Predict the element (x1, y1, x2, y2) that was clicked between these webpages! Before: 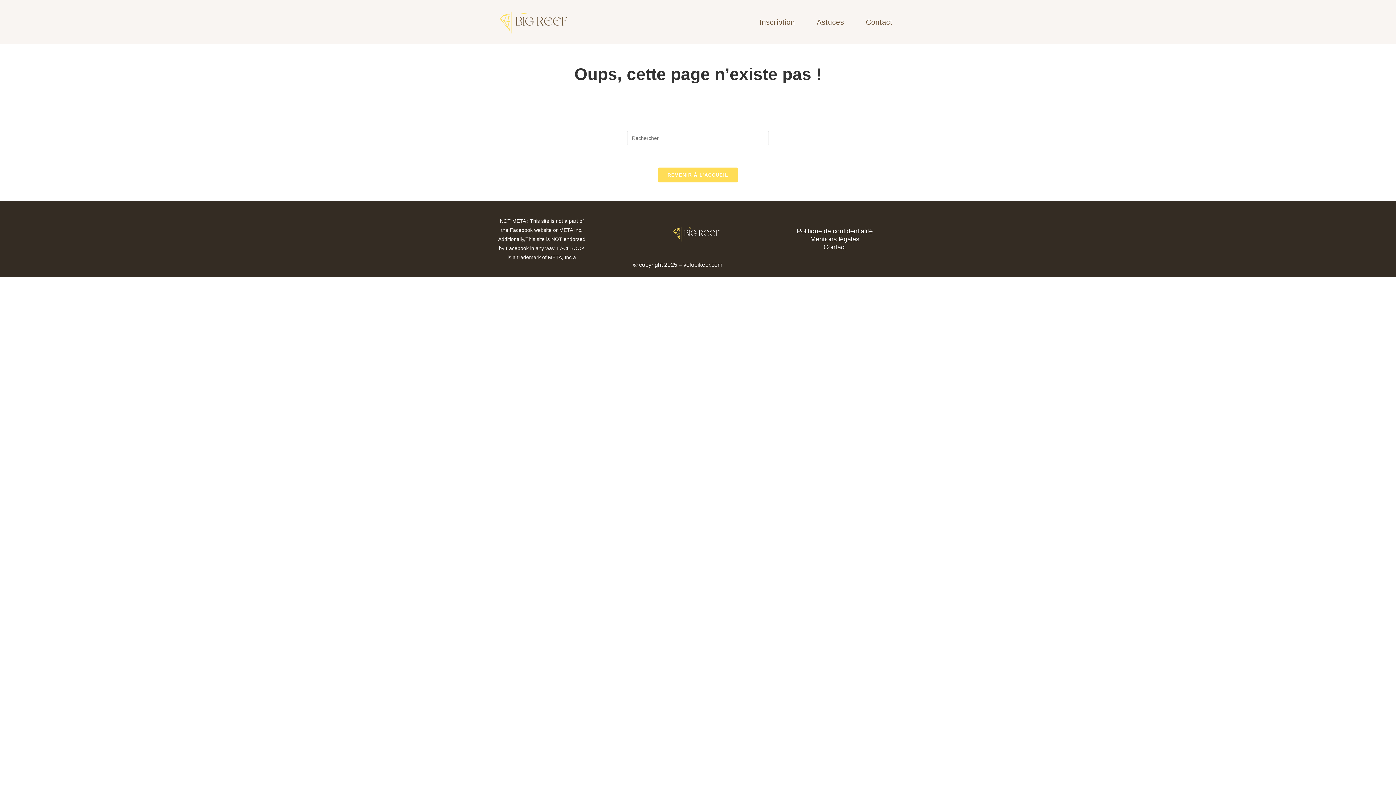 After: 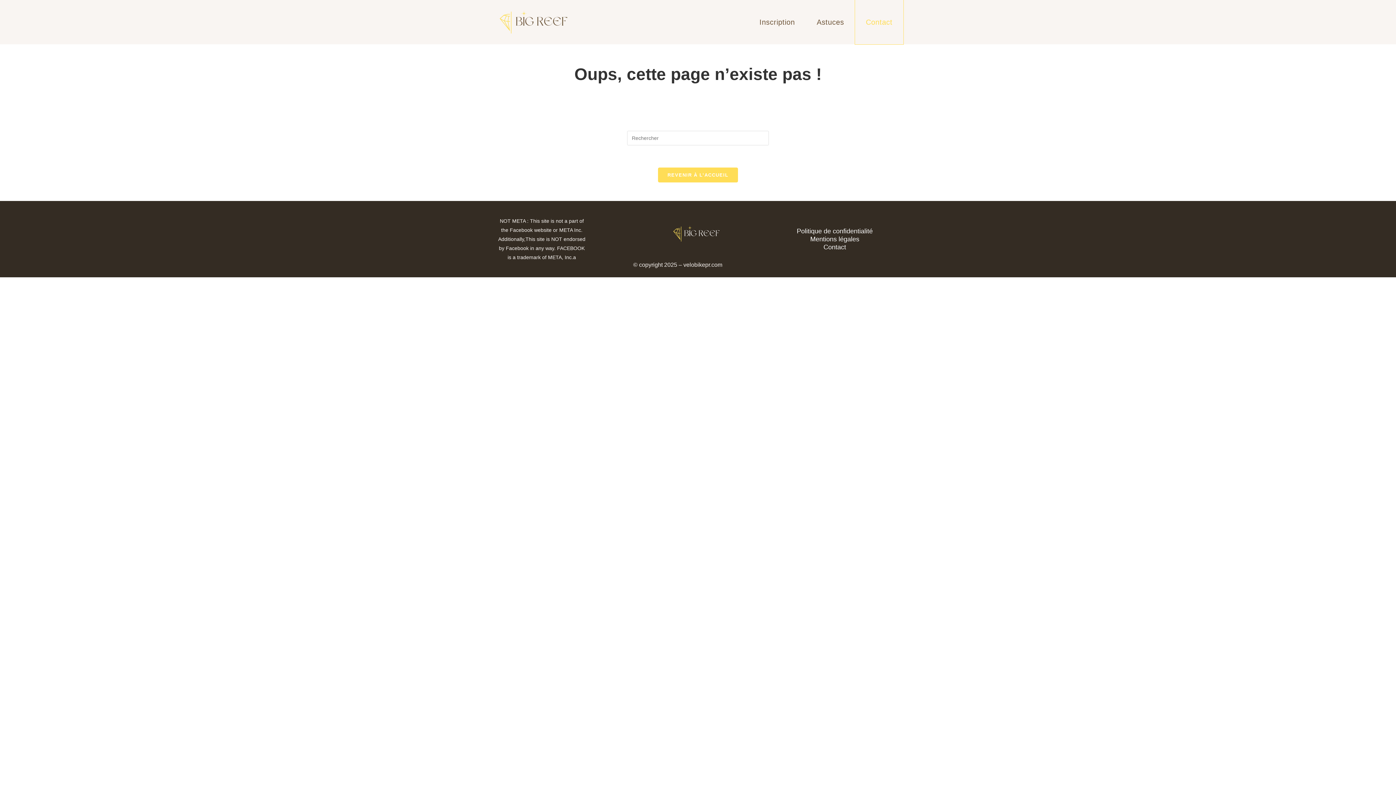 Action: bbox: (855, 0, 903, 44) label: Contact